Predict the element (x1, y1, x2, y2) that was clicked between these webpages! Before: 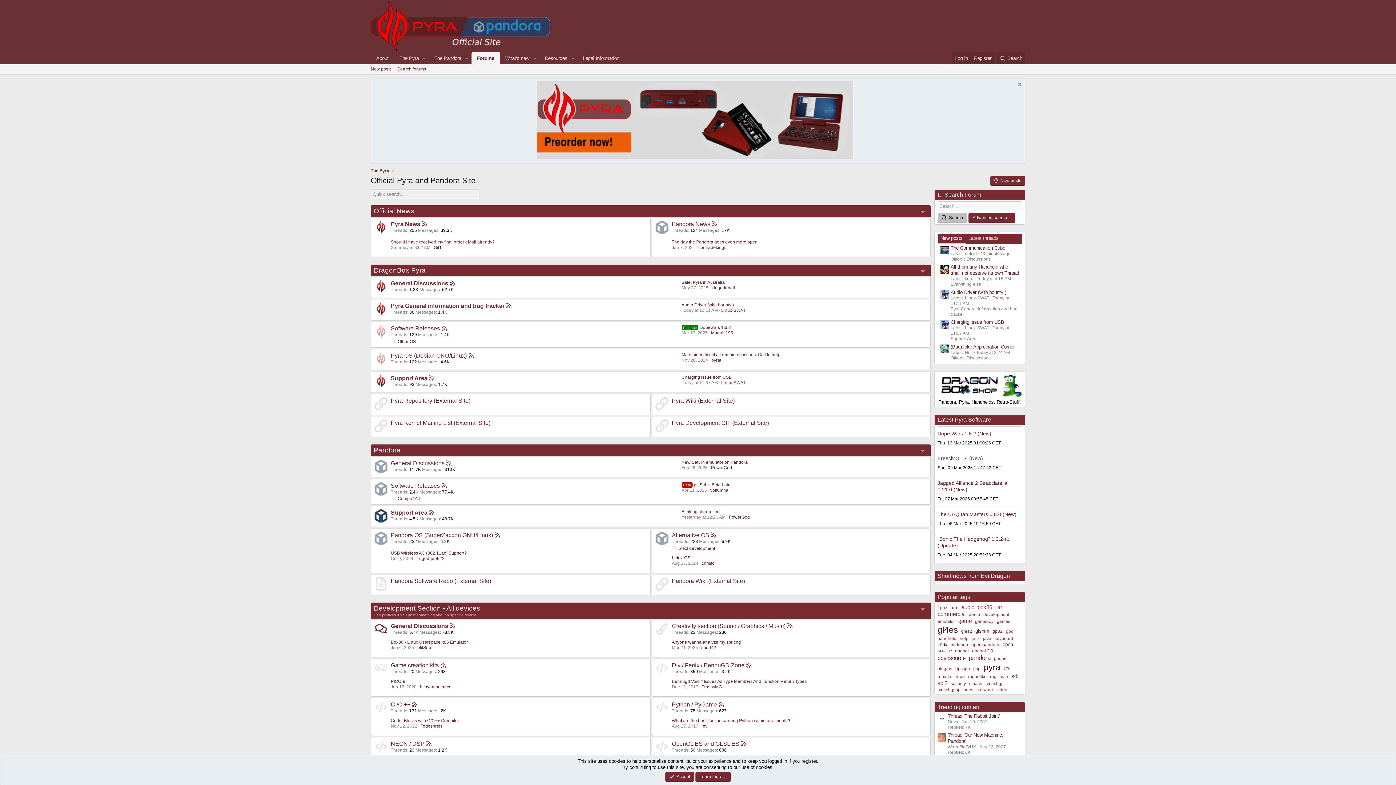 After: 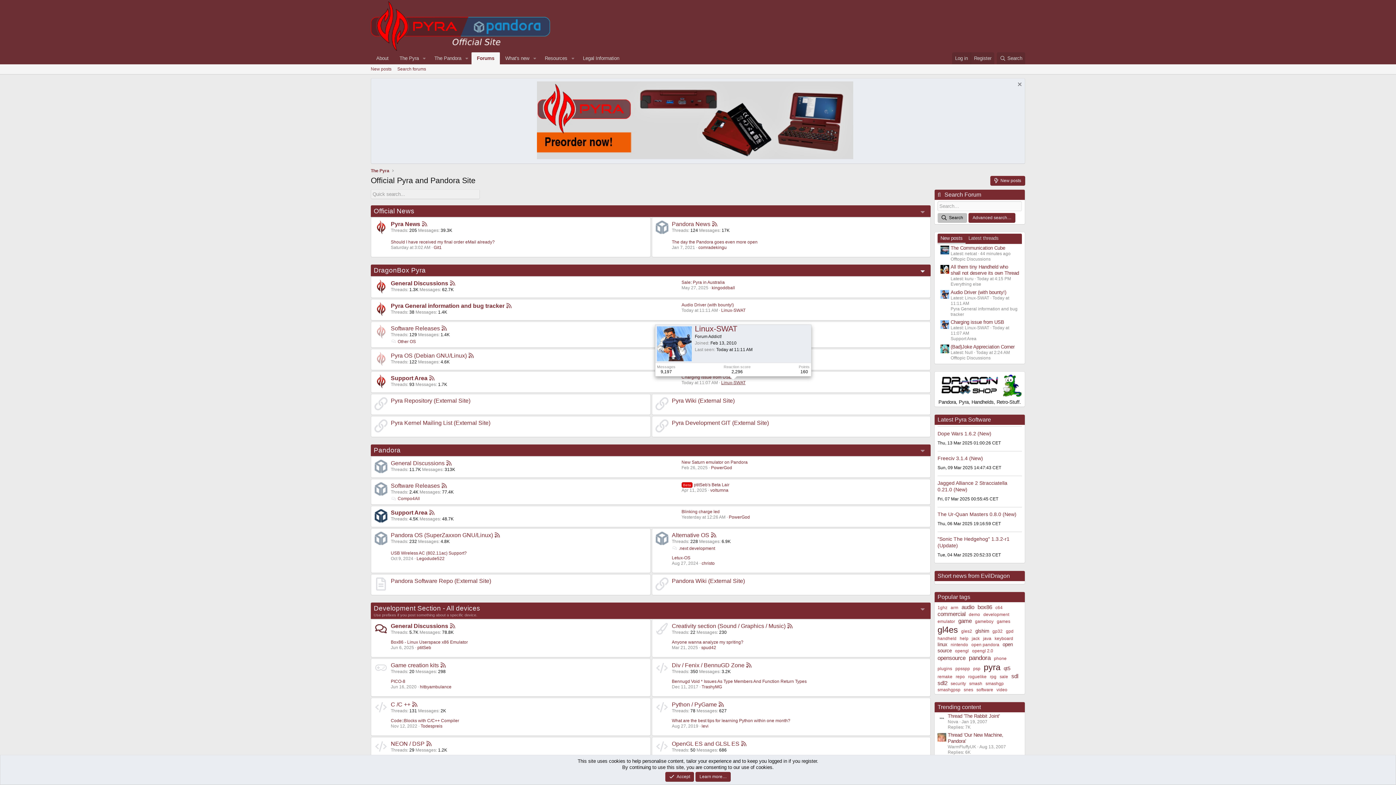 Action: bbox: (721, 378, 745, 383) label: Linux-SWAT